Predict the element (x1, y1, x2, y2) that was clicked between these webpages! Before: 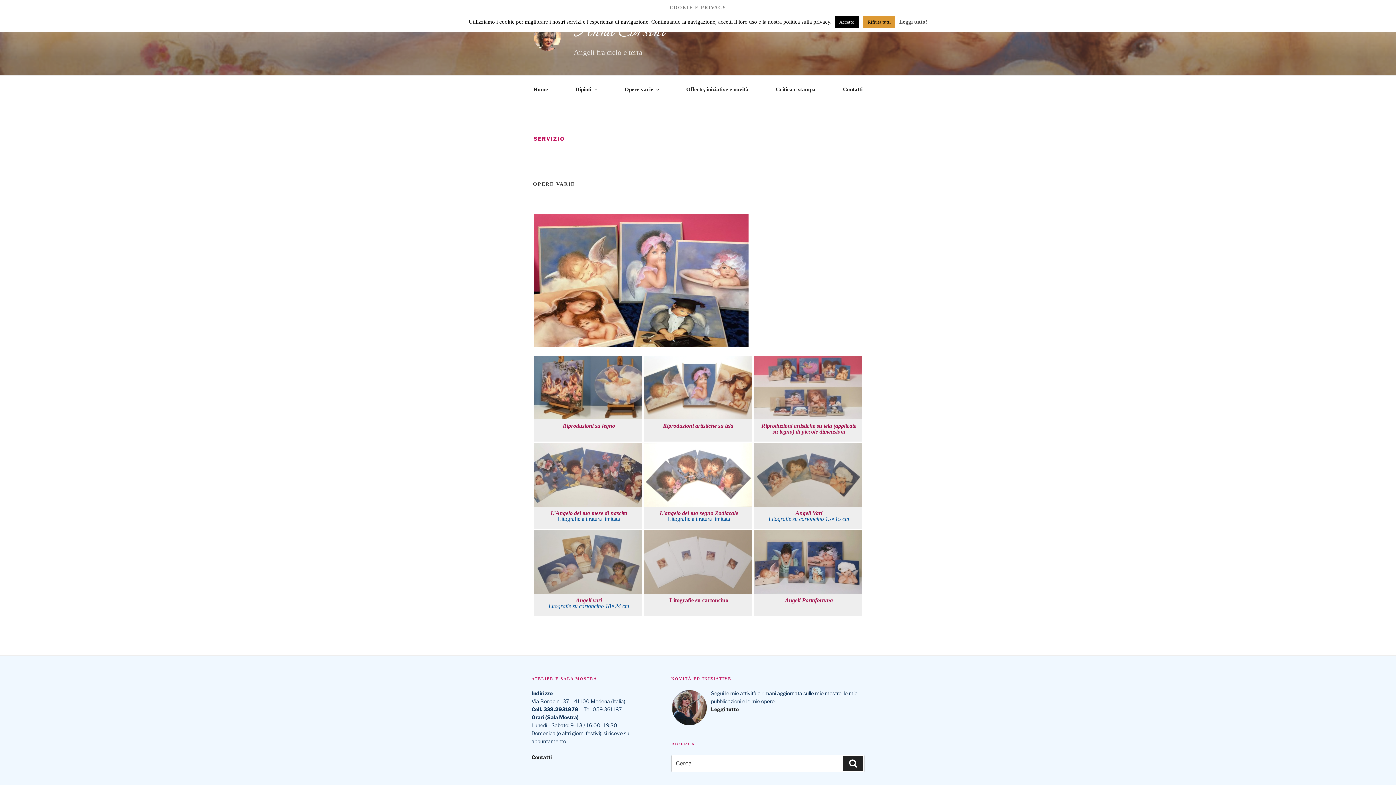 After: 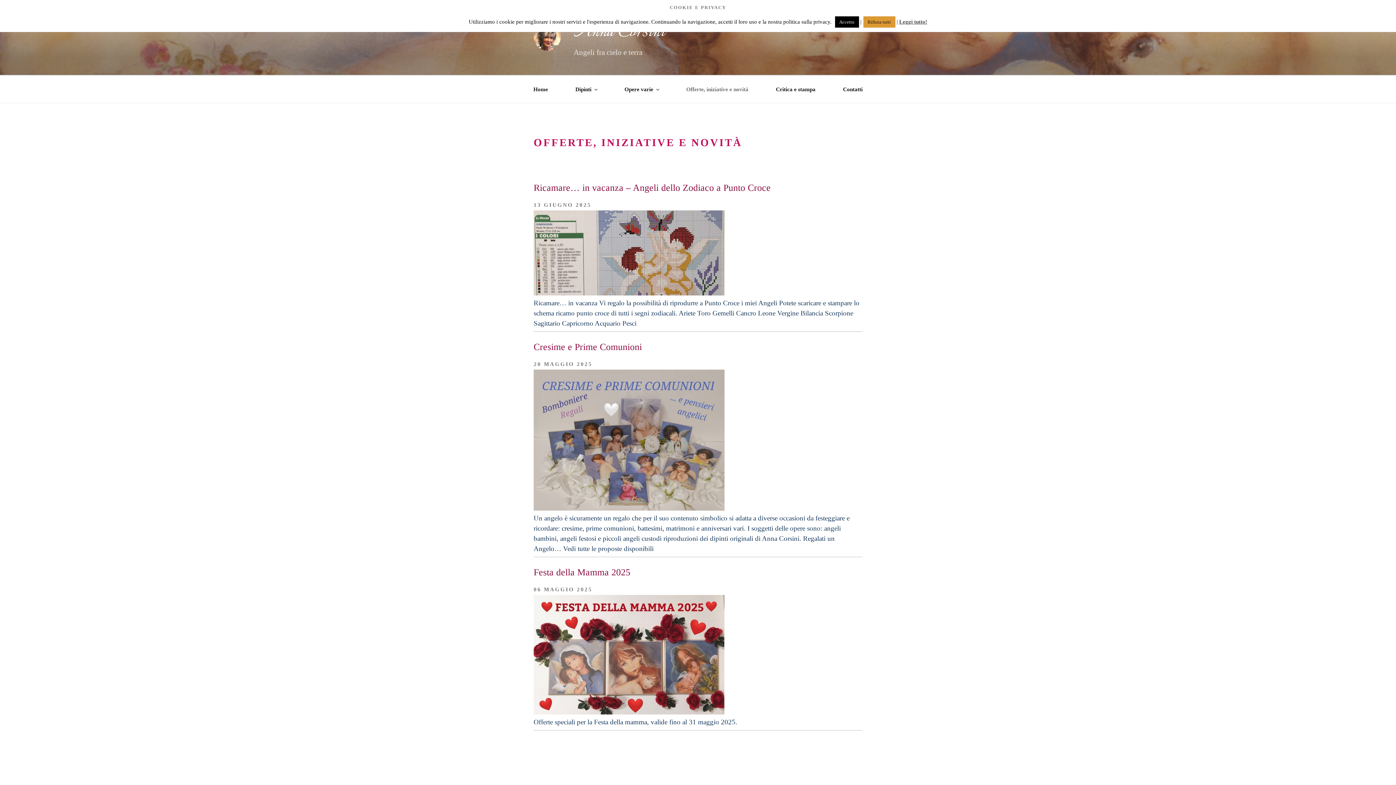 Action: bbox: (679, 79, 755, 99) label: Offerte, iniziative e novità